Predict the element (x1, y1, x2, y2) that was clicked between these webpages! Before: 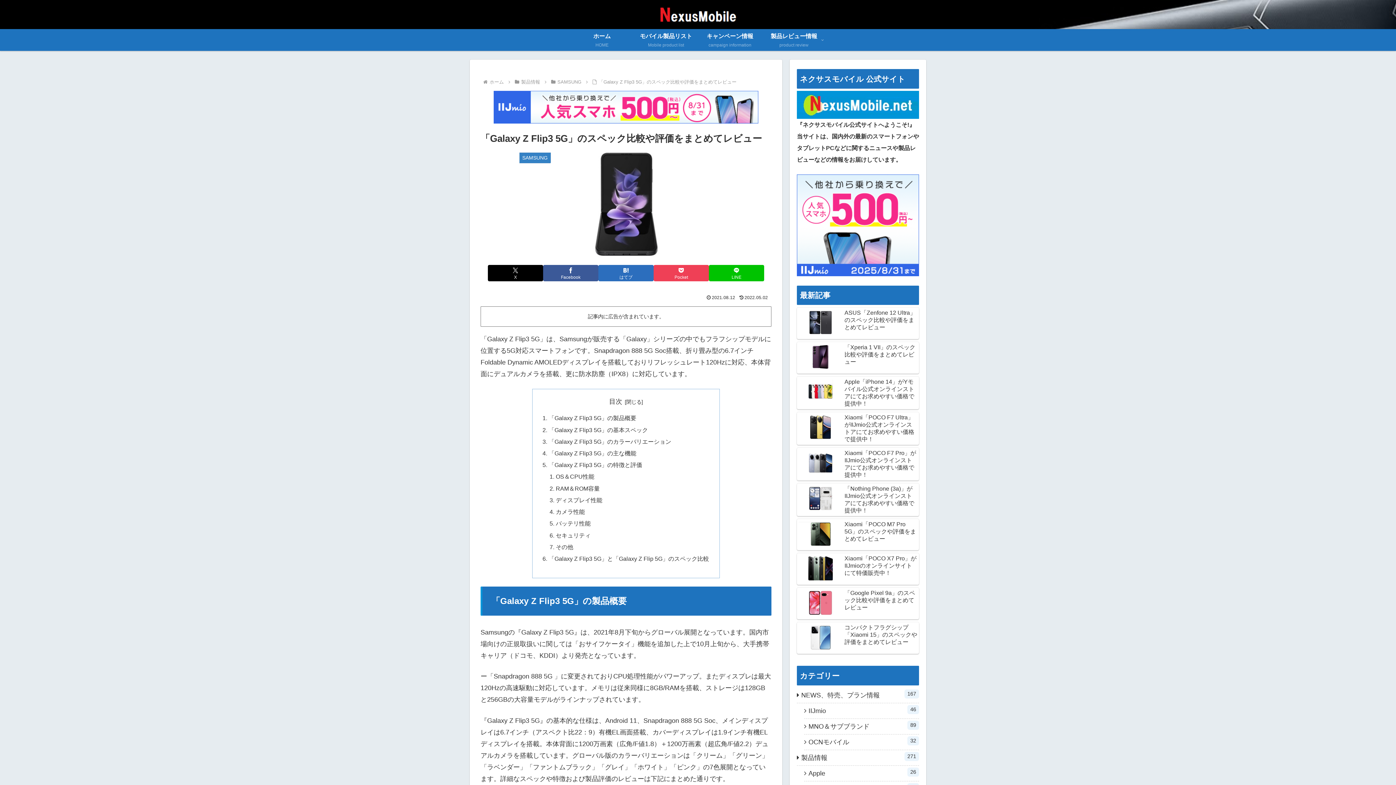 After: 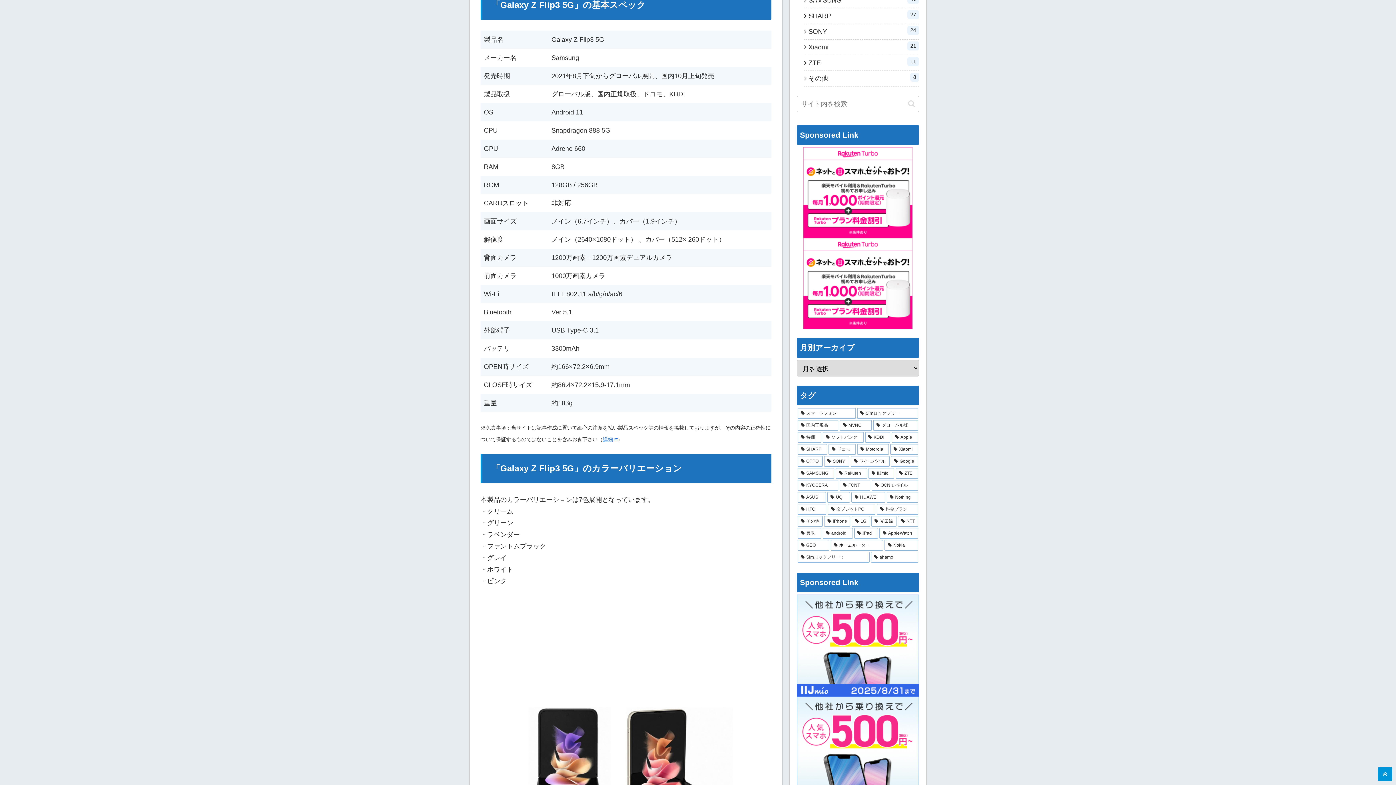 Action: label: 「Galaxy Z Flip3 5G」の基本スペック bbox: (548, 426, 648, 433)